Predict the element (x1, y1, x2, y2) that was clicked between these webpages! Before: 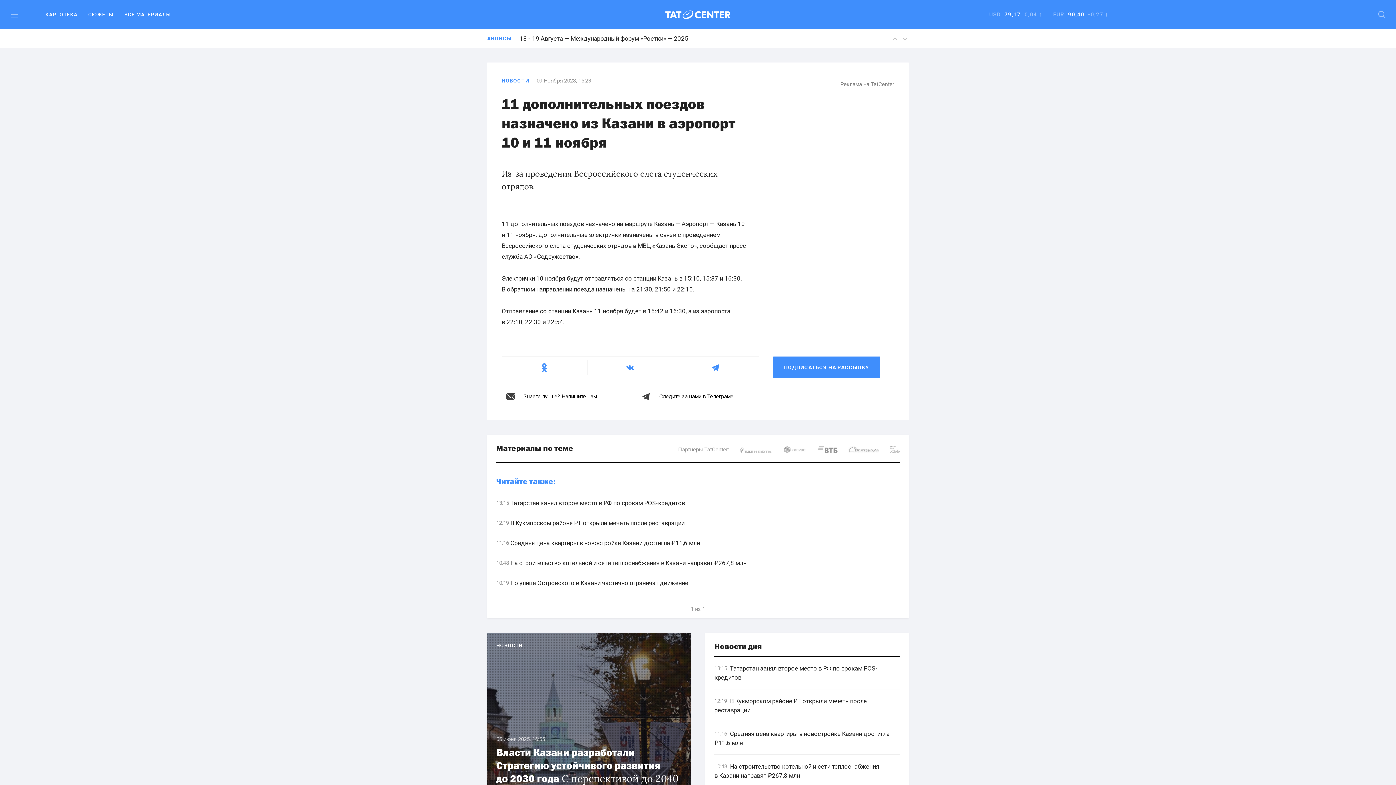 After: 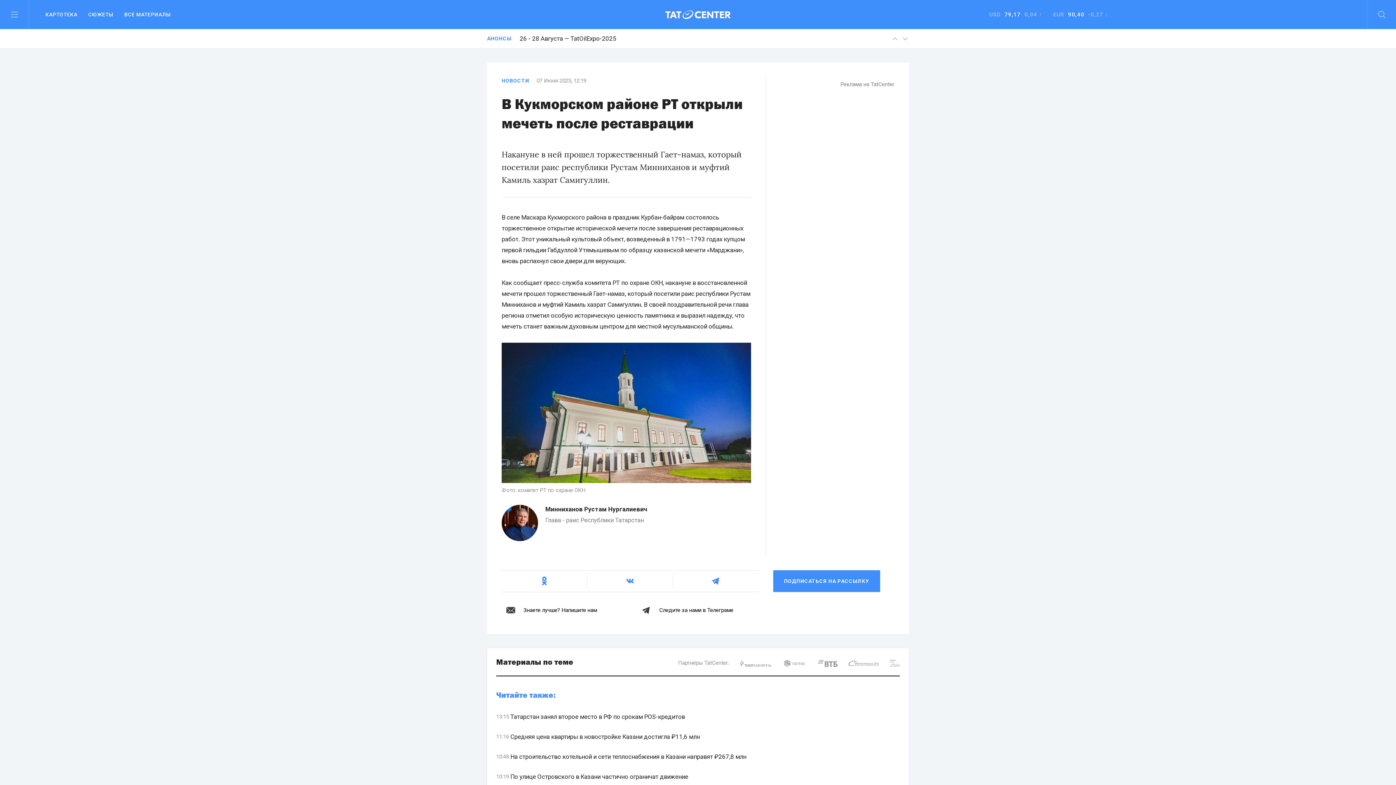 Action: label: 12:19
  В Кукморском районе РТ открыли мечеть после реставрации bbox: (714, 689, 900, 722)